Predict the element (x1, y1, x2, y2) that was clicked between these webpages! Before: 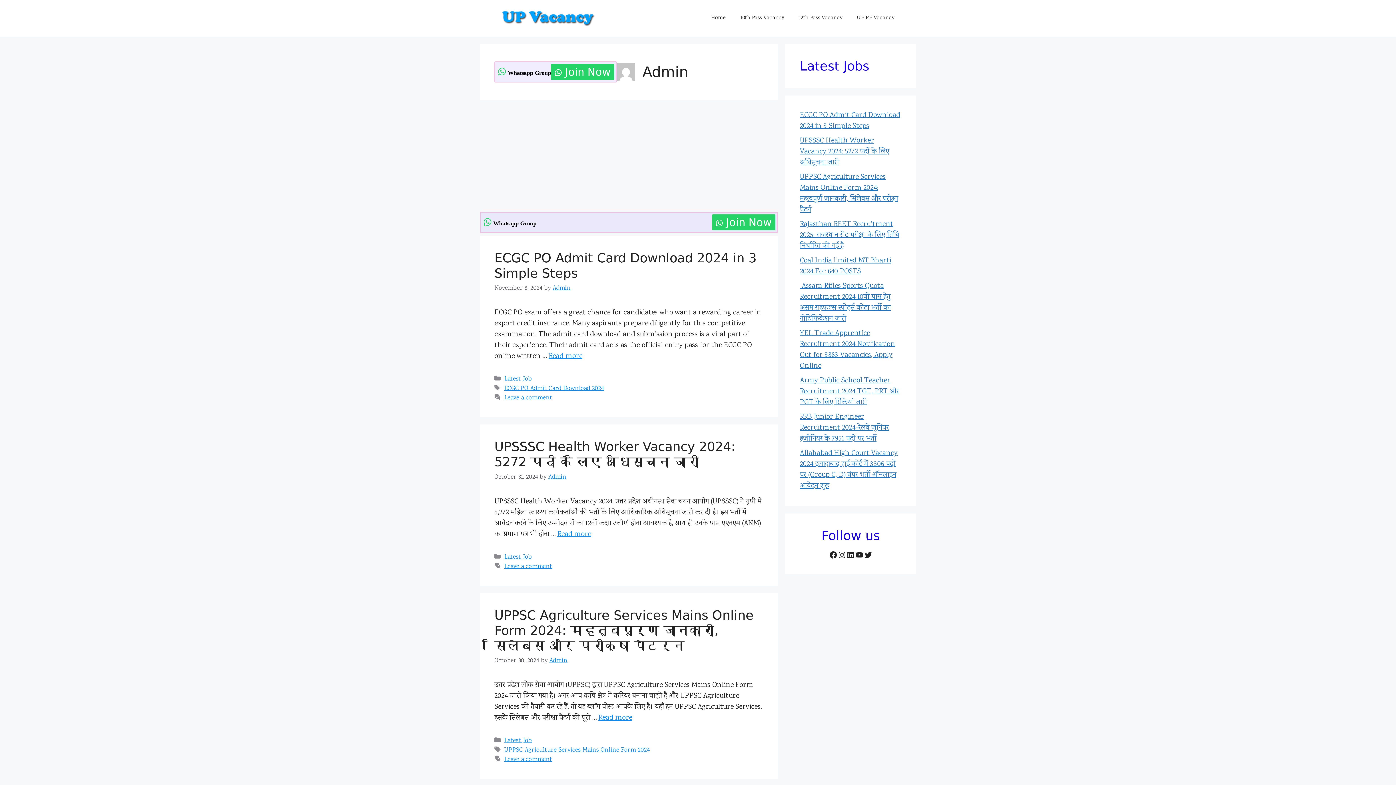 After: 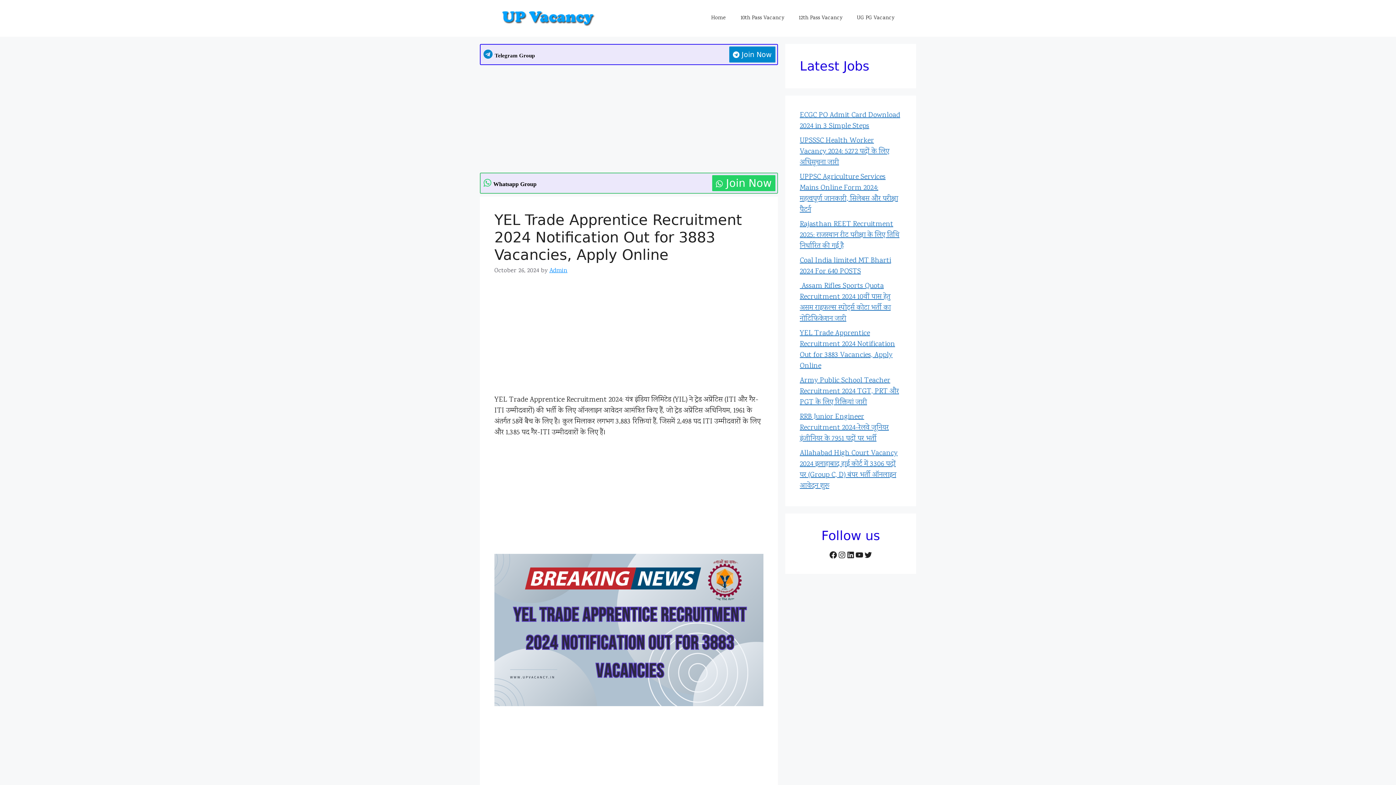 Action: bbox: (800, 328, 895, 371) label: YEL Trade Apprentice Recruitment 2024 Notification Out for 3883 Vacancies, Apply Online